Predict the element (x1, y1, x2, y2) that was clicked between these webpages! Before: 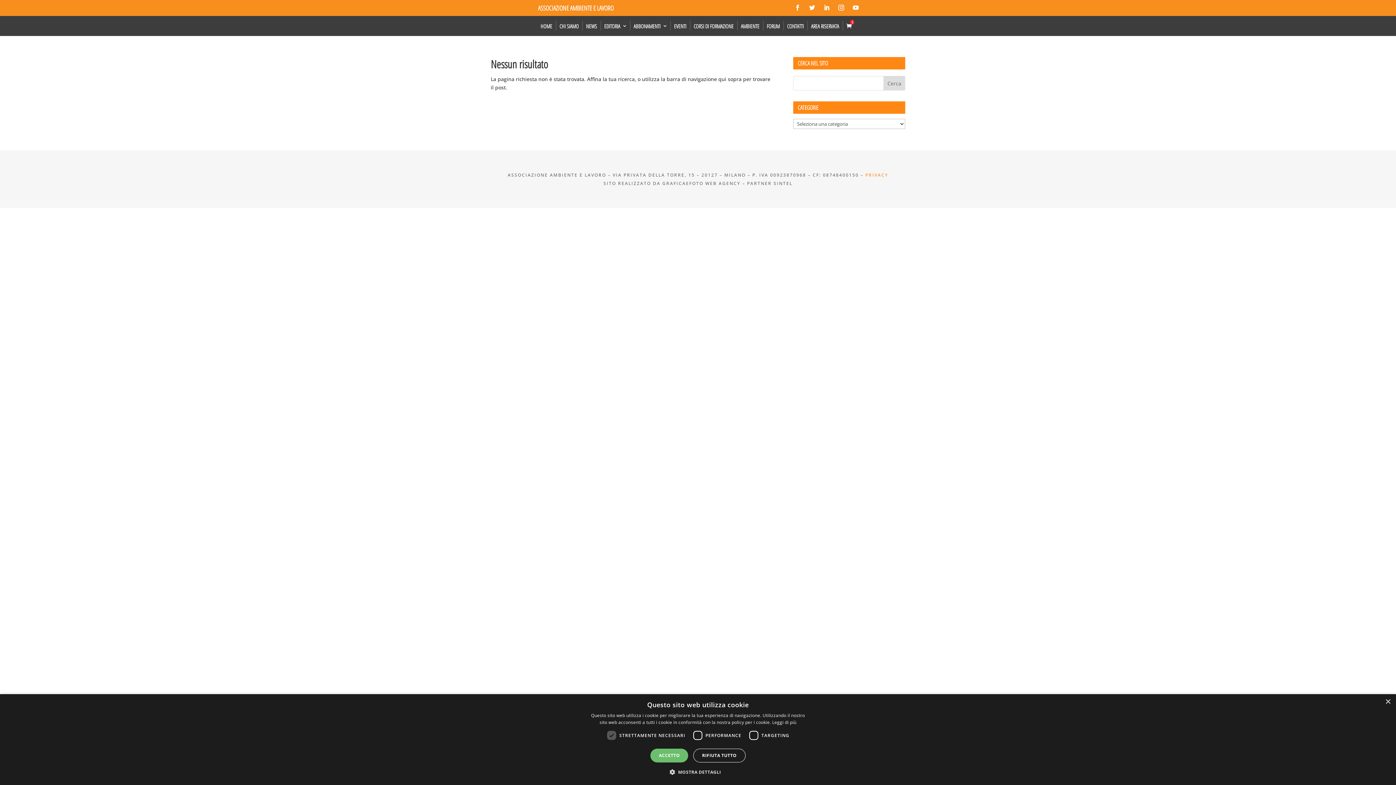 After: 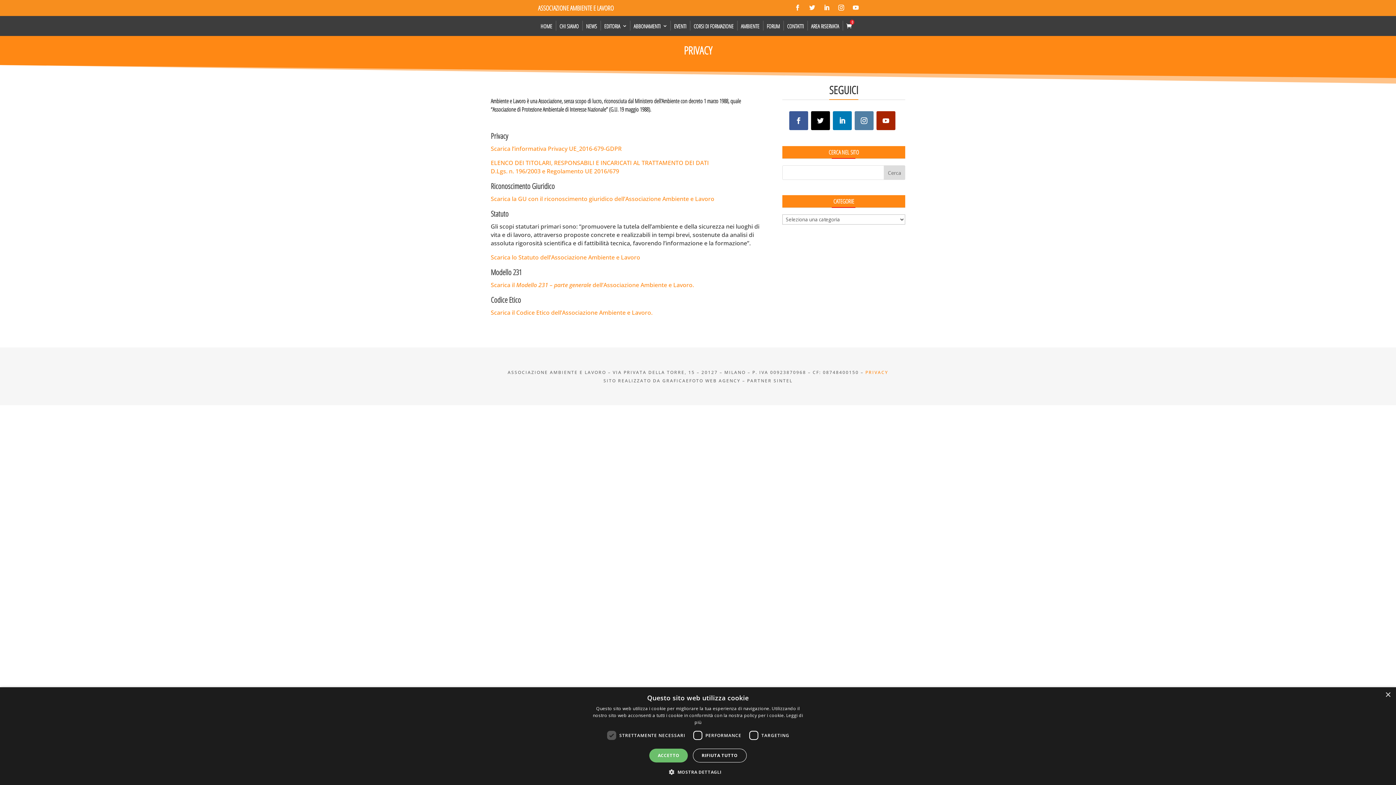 Action: label: PRIVACY bbox: (865, 172, 888, 178)